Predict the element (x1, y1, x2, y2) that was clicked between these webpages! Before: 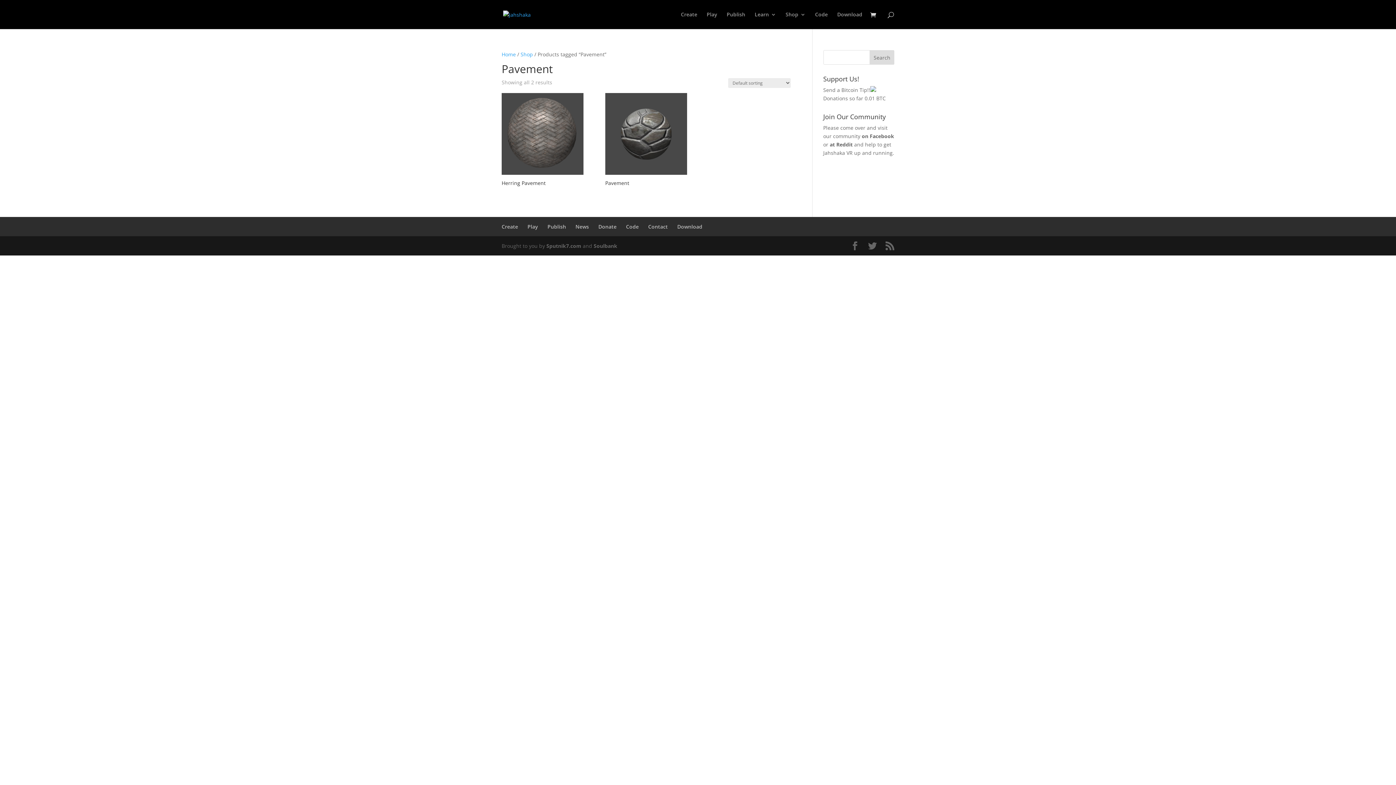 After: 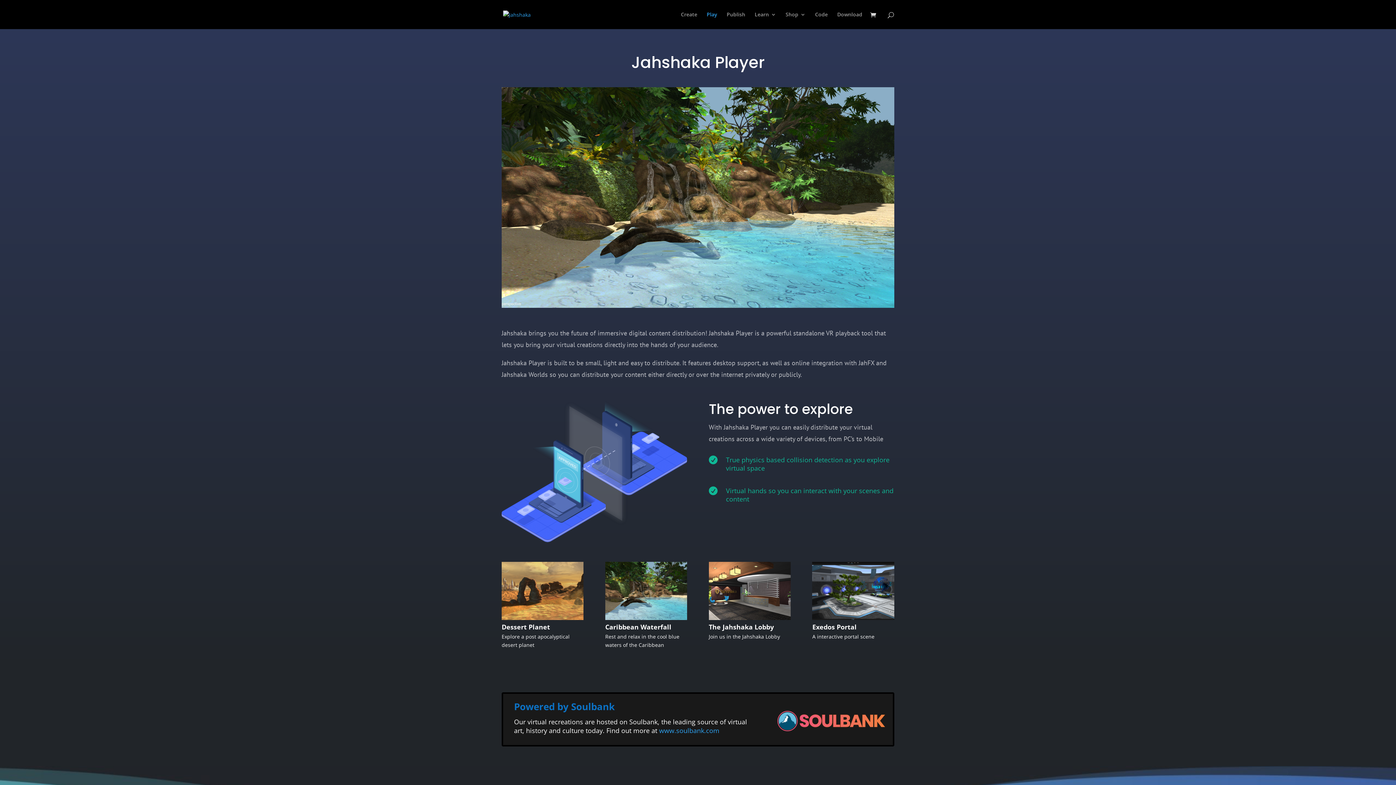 Action: bbox: (527, 223, 538, 230) label: Play